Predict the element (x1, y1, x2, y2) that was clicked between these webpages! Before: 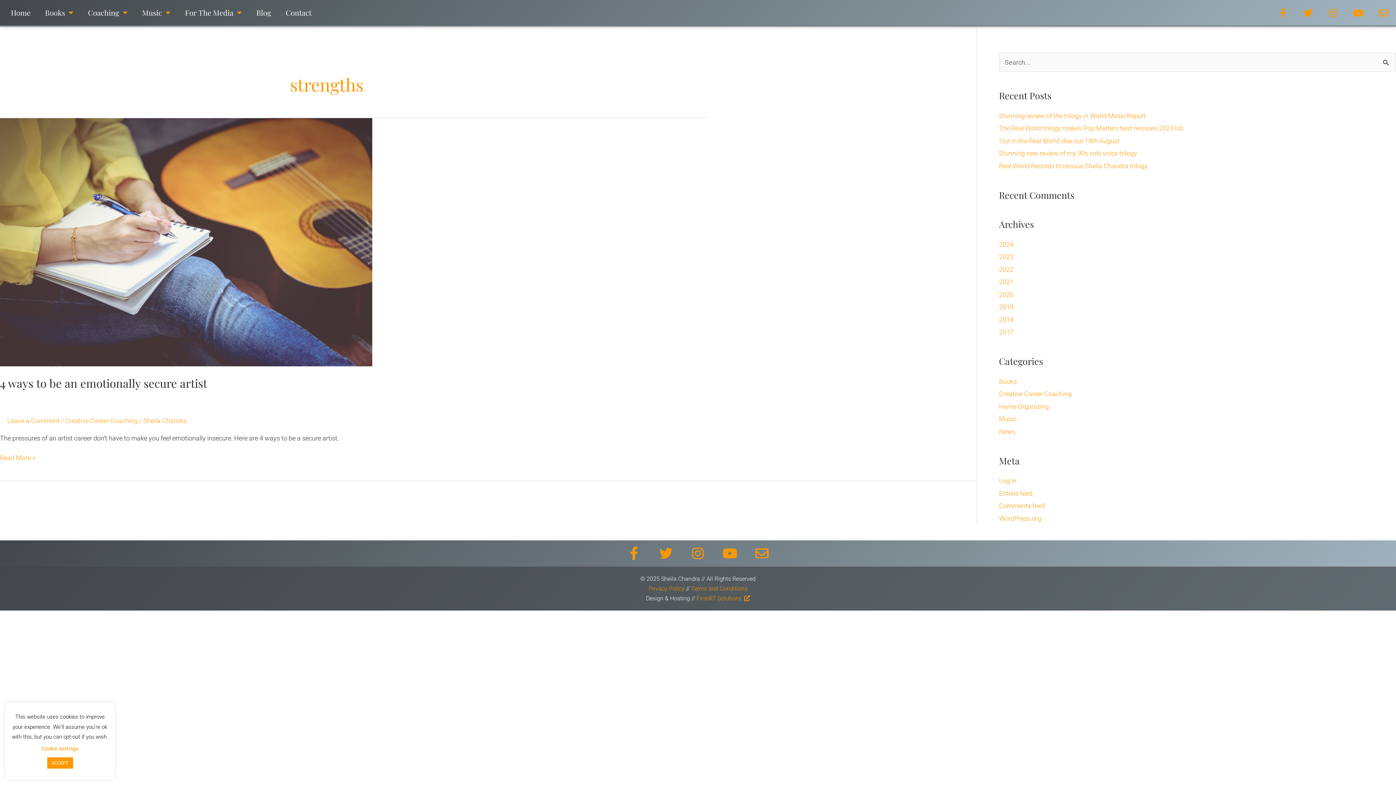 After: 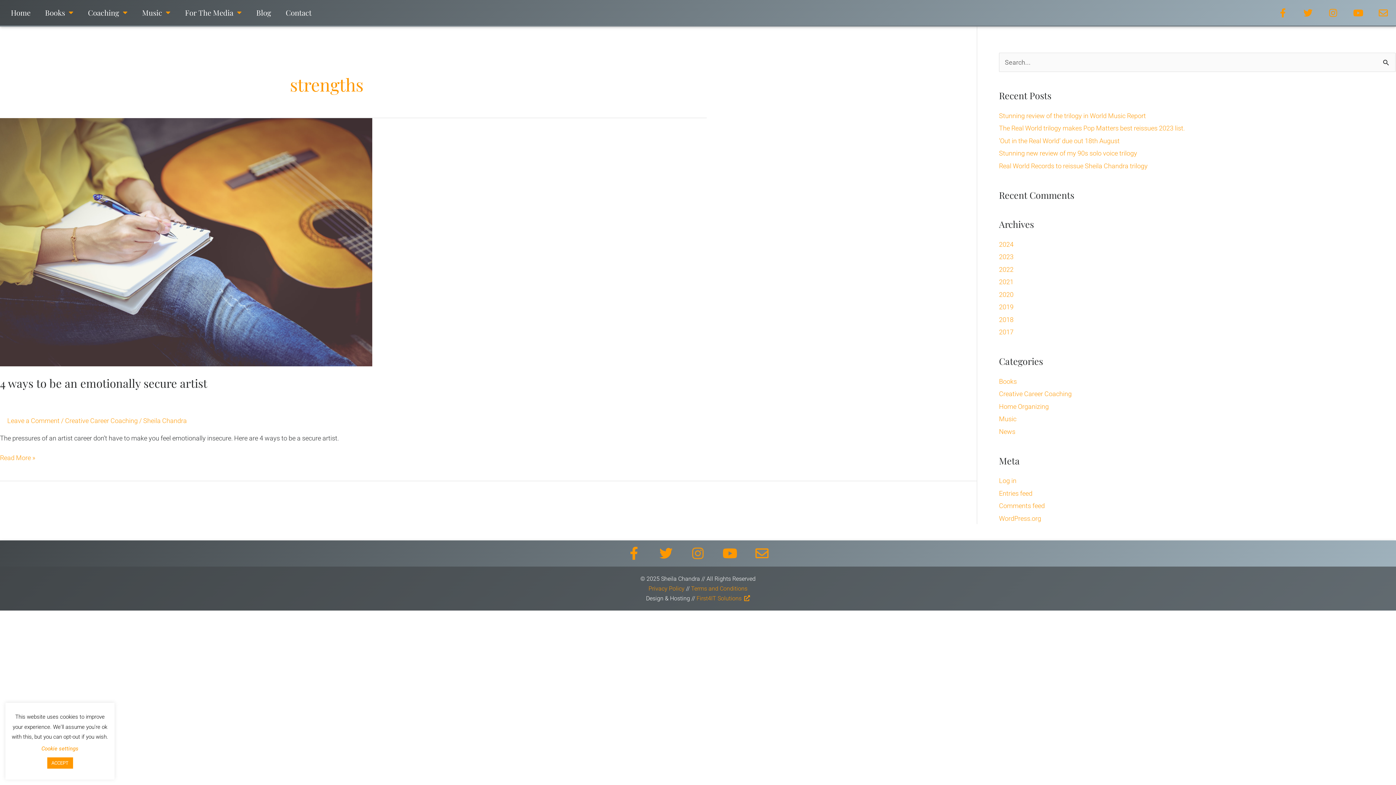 Action: label: Instagram bbox: (685, 540, 711, 566)